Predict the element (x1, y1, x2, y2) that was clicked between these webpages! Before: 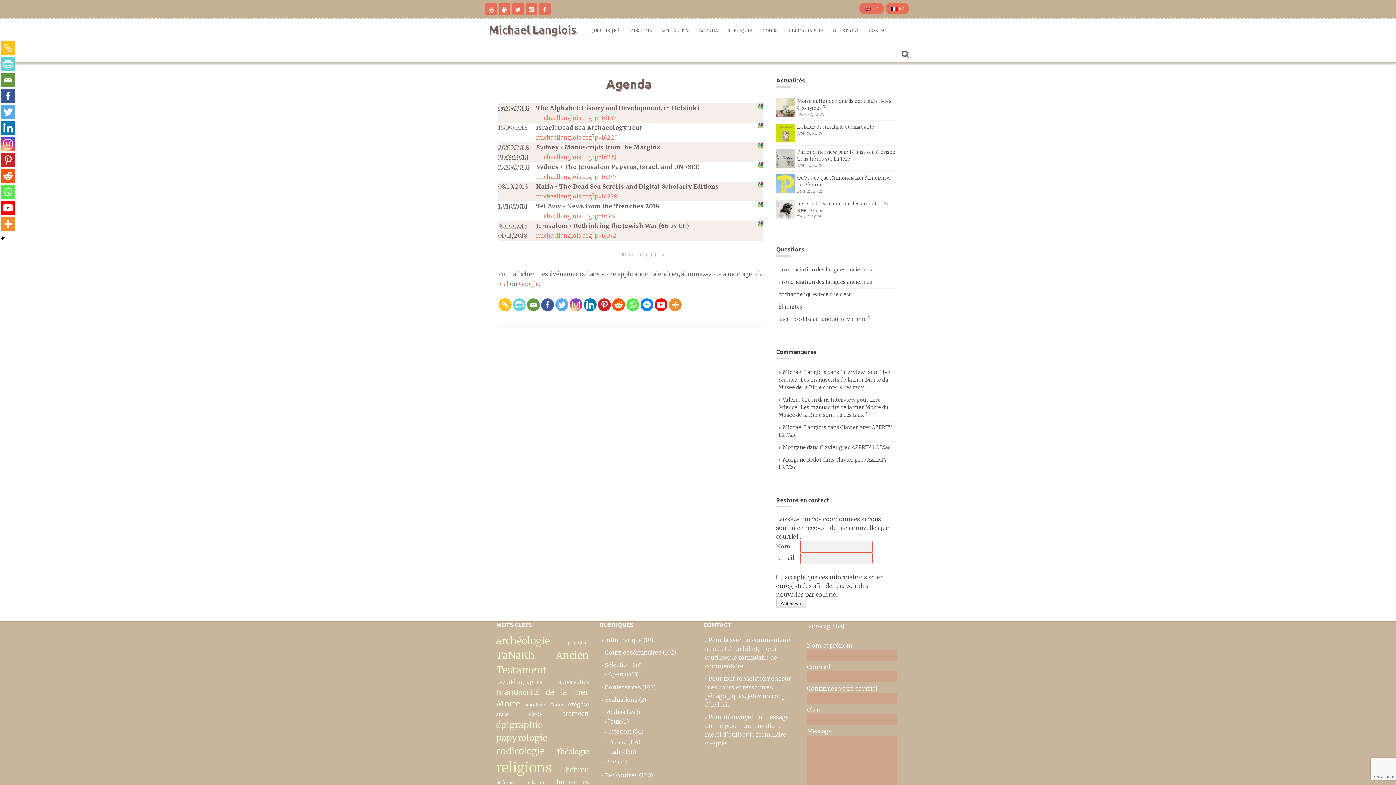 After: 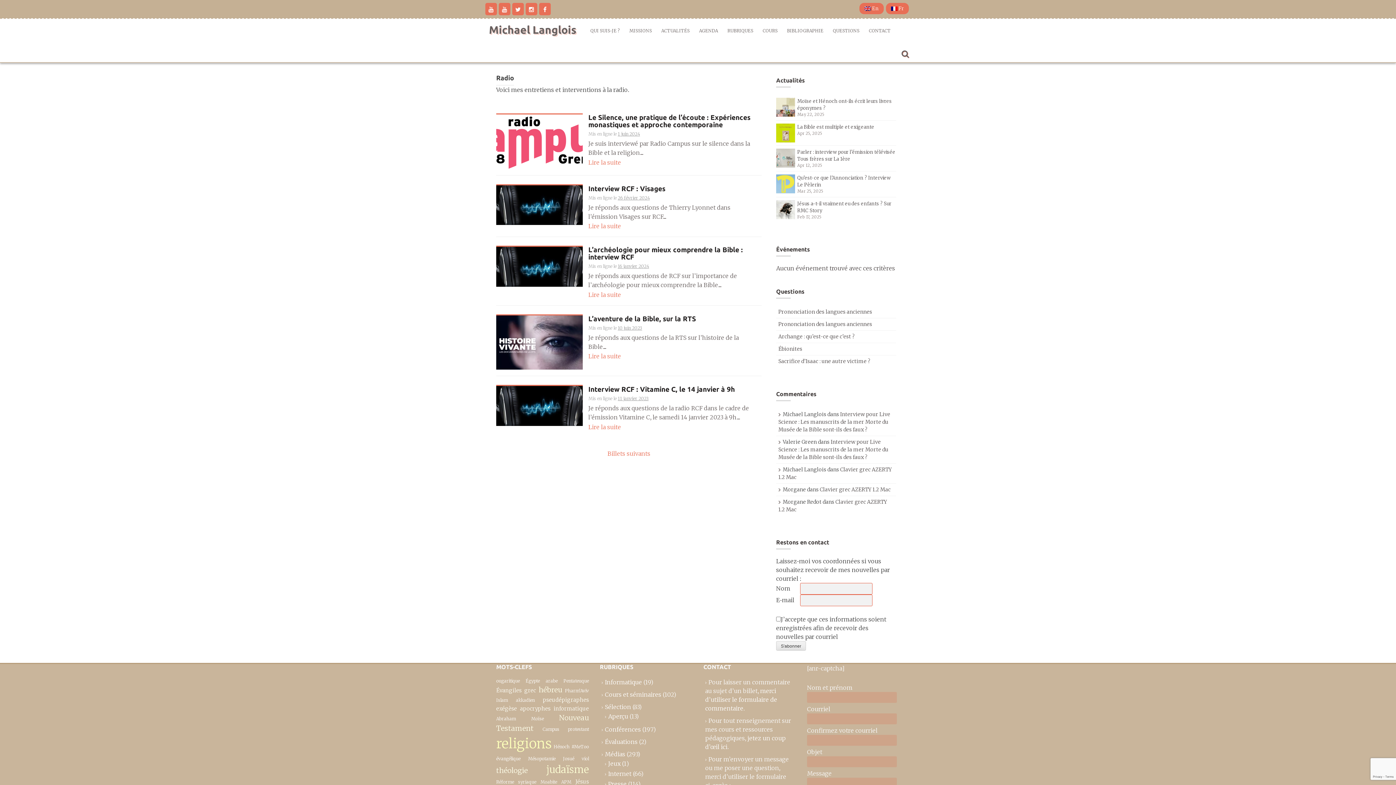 Action: bbox: (608, 748, 624, 755) label: Radio